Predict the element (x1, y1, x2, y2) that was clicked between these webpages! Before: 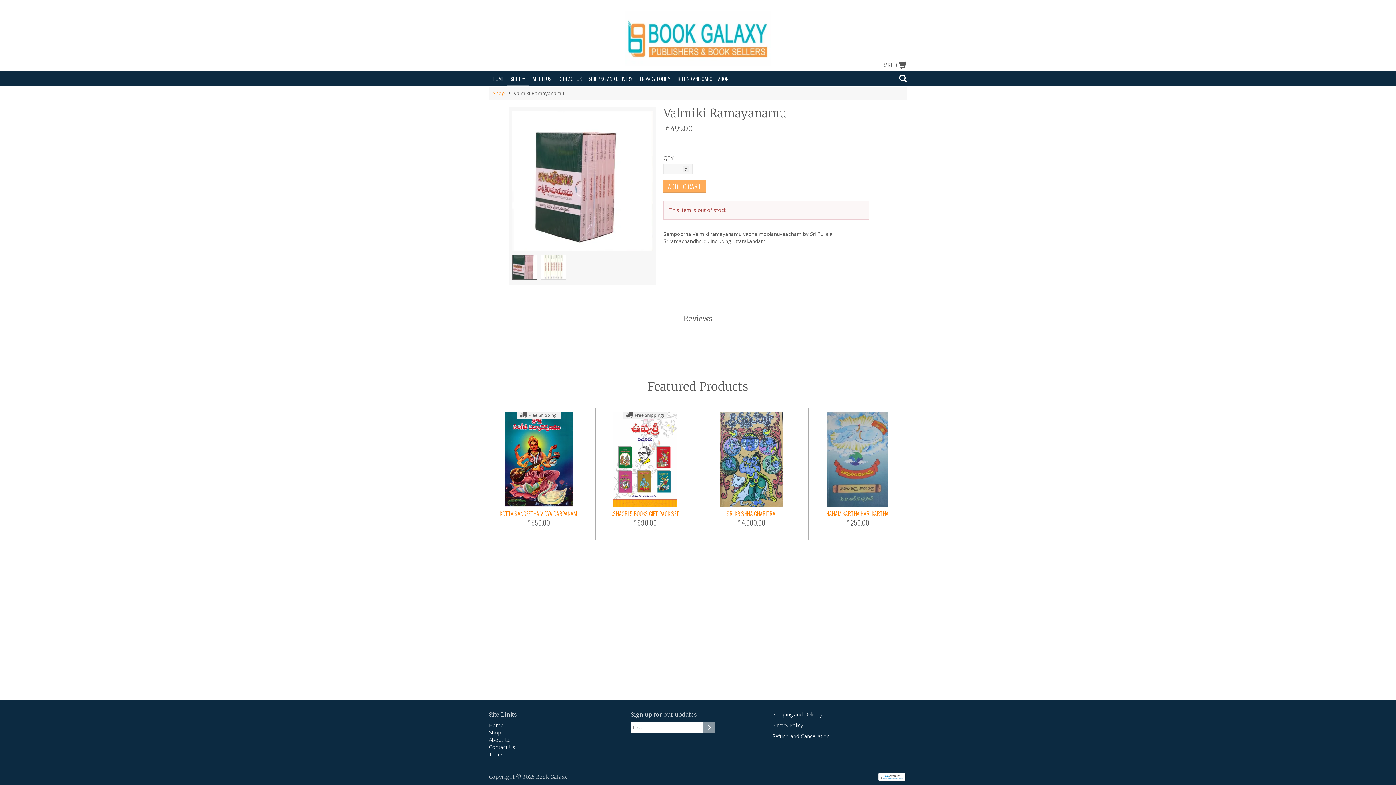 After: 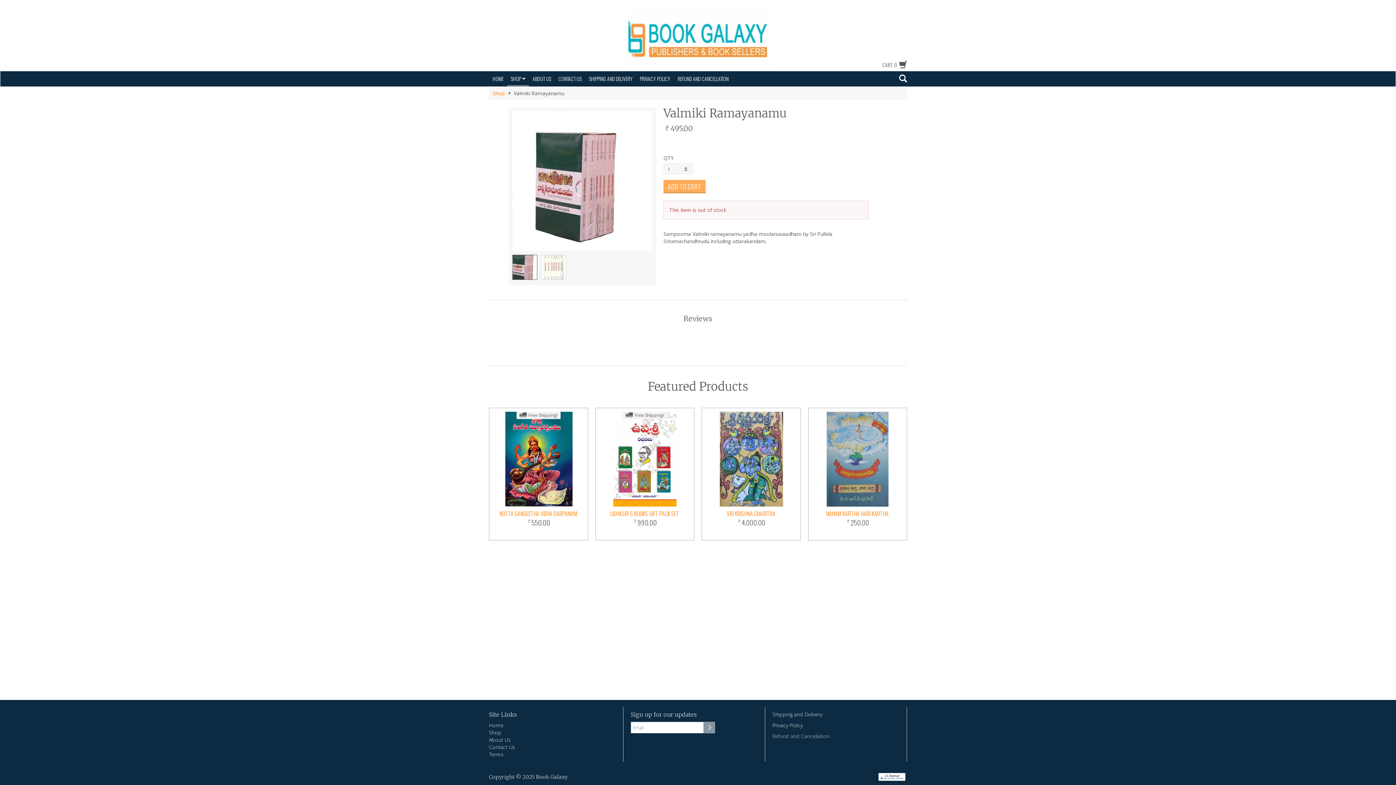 Action: bbox: (772, 733, 829, 740) label: Refund and Cancellation